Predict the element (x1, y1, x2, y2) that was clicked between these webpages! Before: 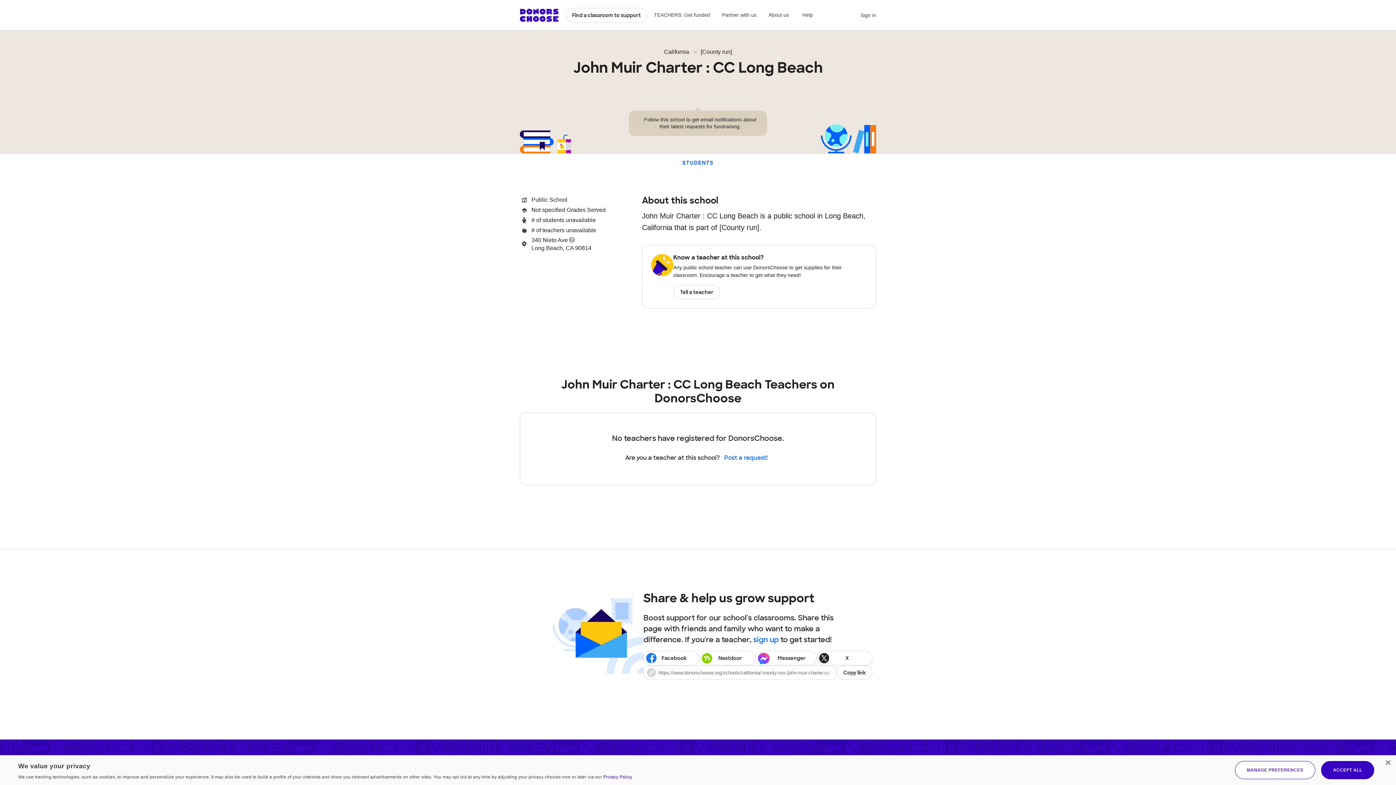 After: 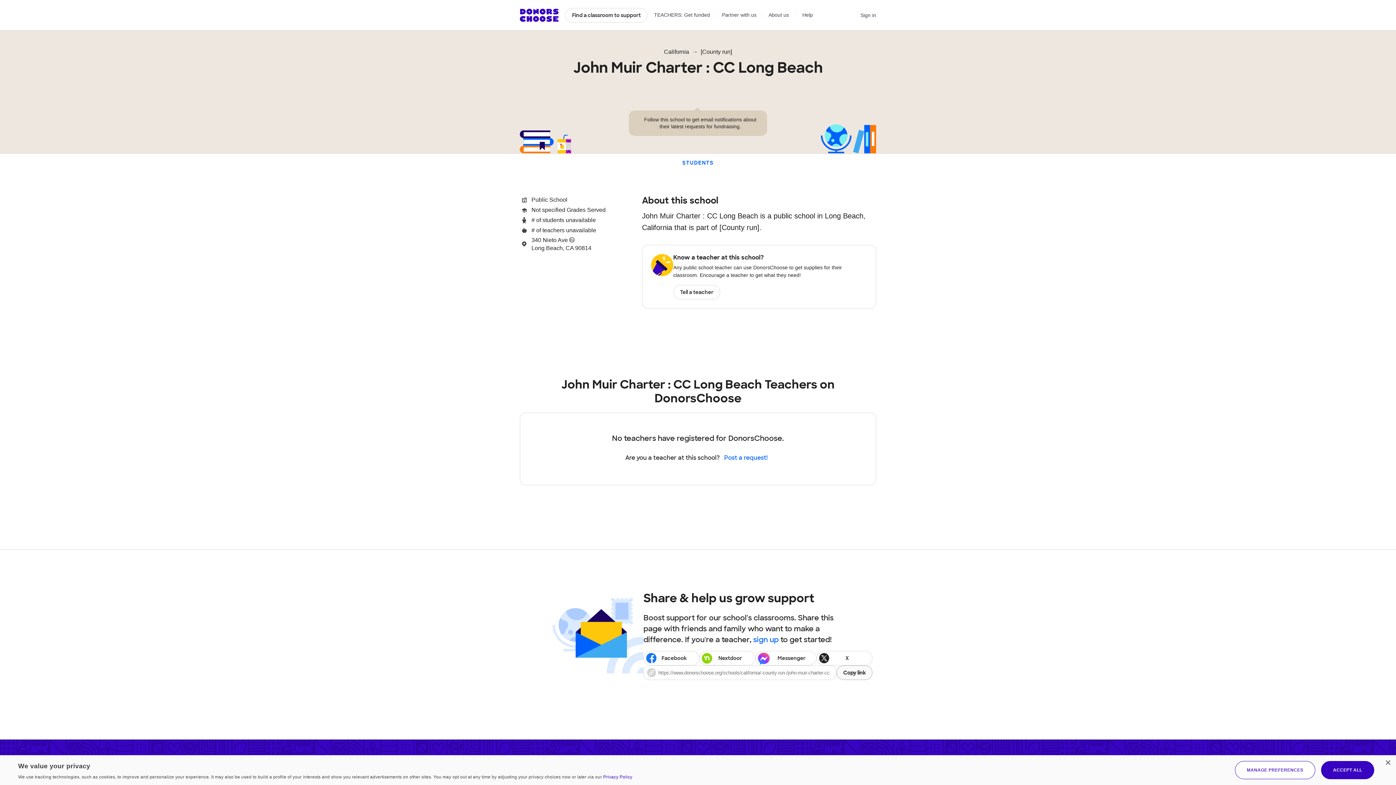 Action: label: Share via project link bbox: (836, 665, 872, 680)